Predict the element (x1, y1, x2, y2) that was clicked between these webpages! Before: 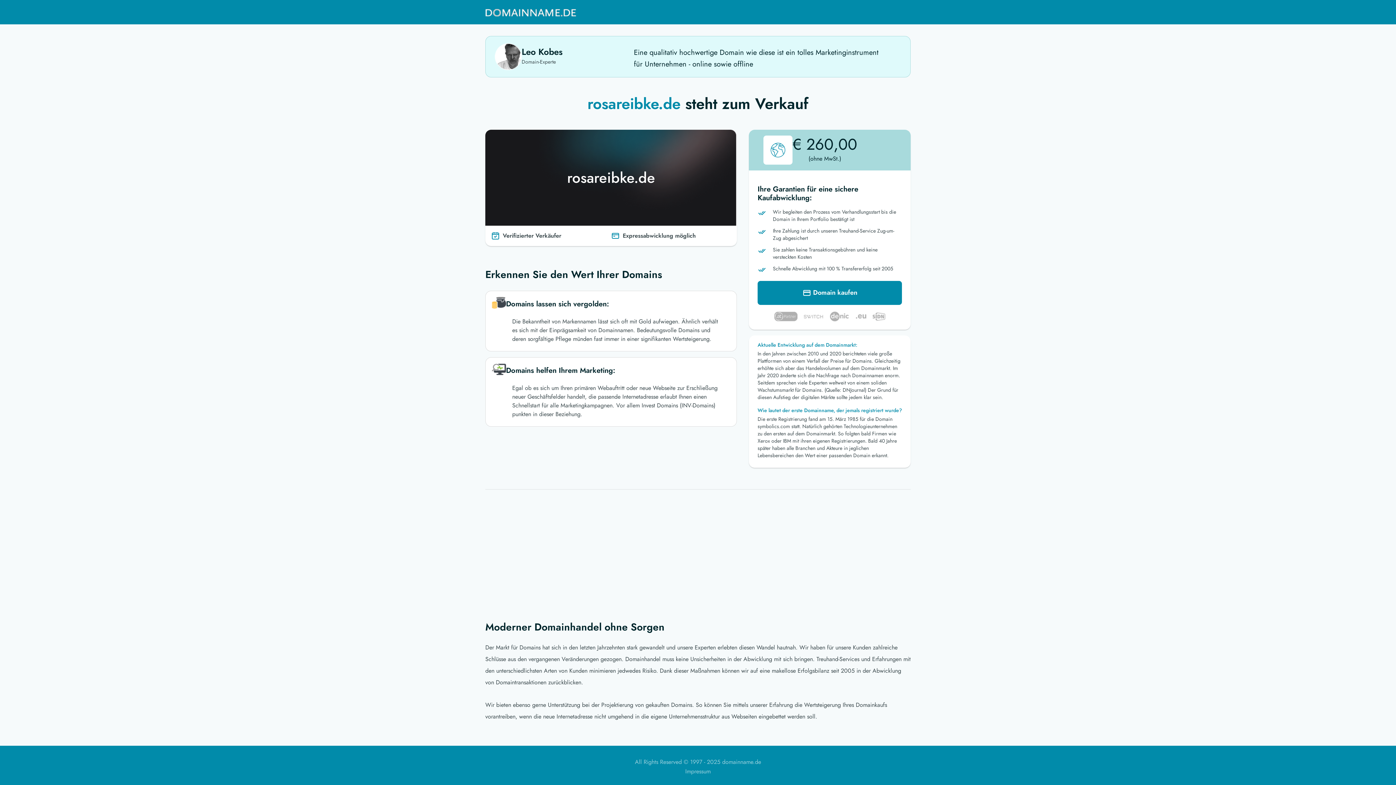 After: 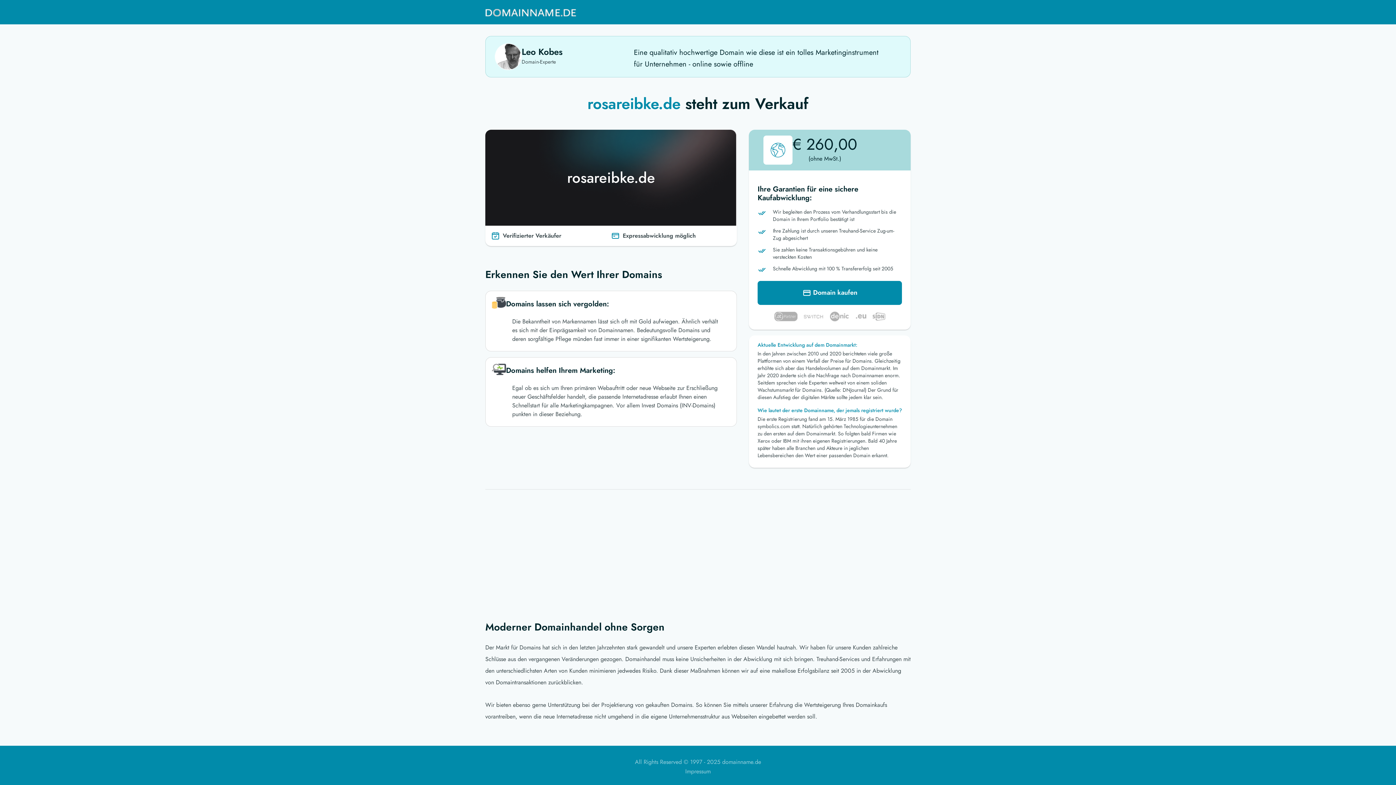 Action: bbox: (485, 3, 576, 21)